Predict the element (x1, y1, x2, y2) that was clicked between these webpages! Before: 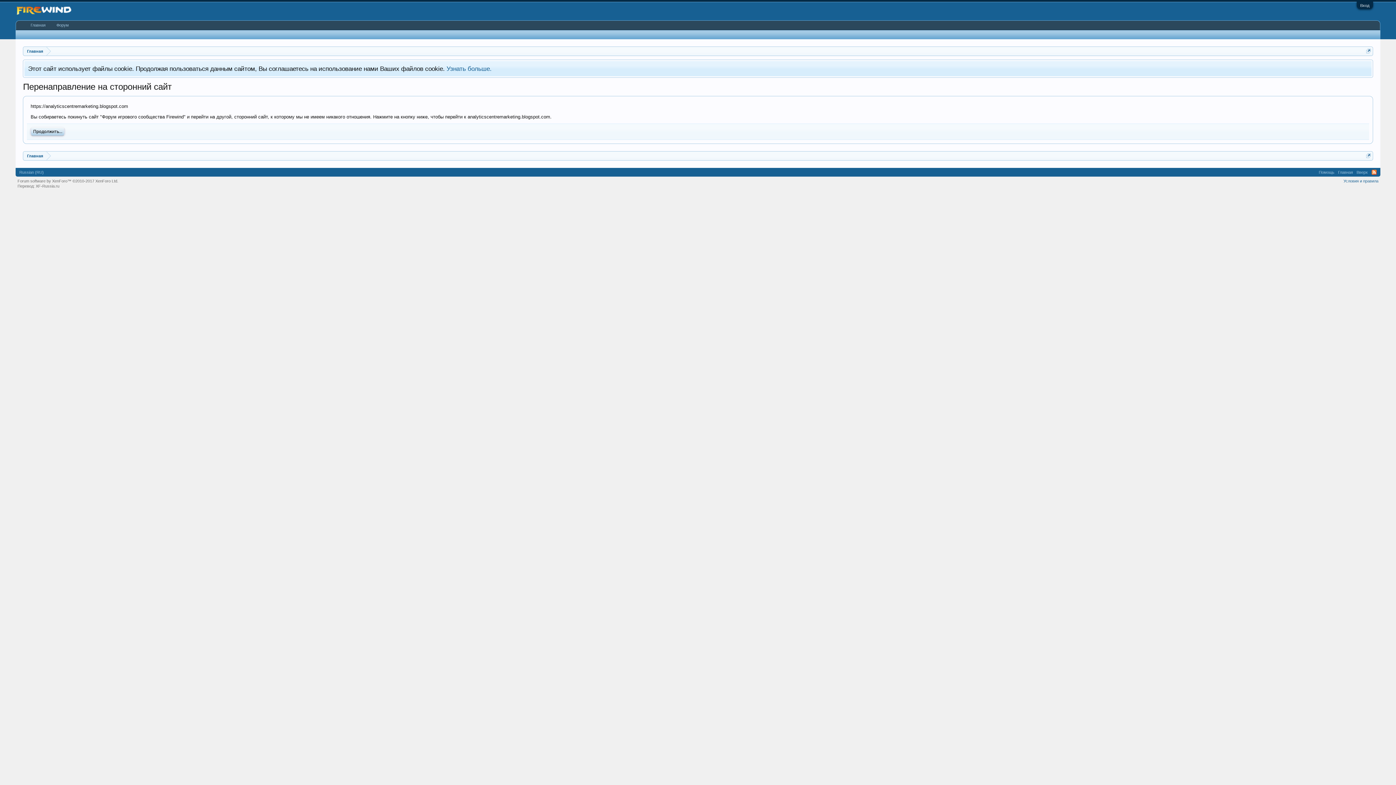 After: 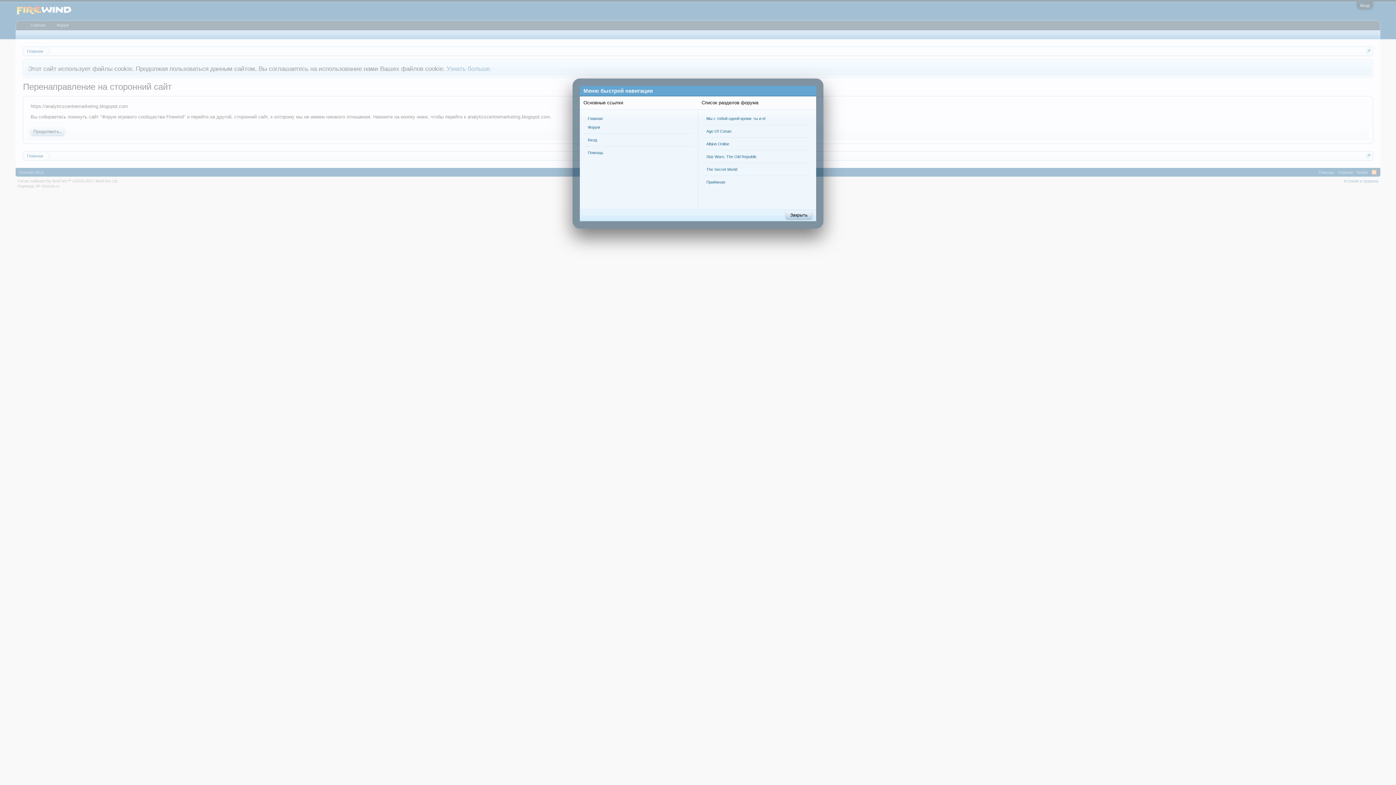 Action: bbox: (1366, 48, 1371, 53)